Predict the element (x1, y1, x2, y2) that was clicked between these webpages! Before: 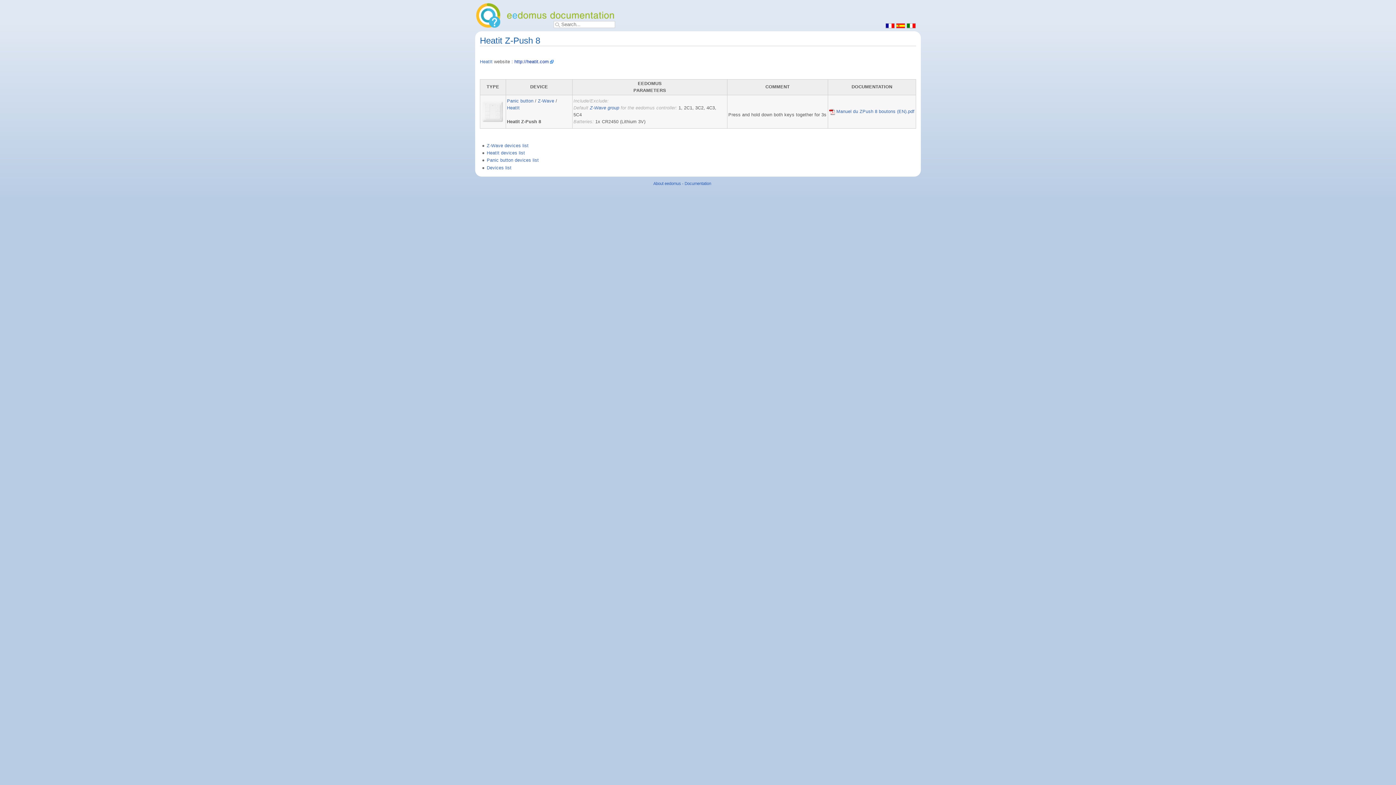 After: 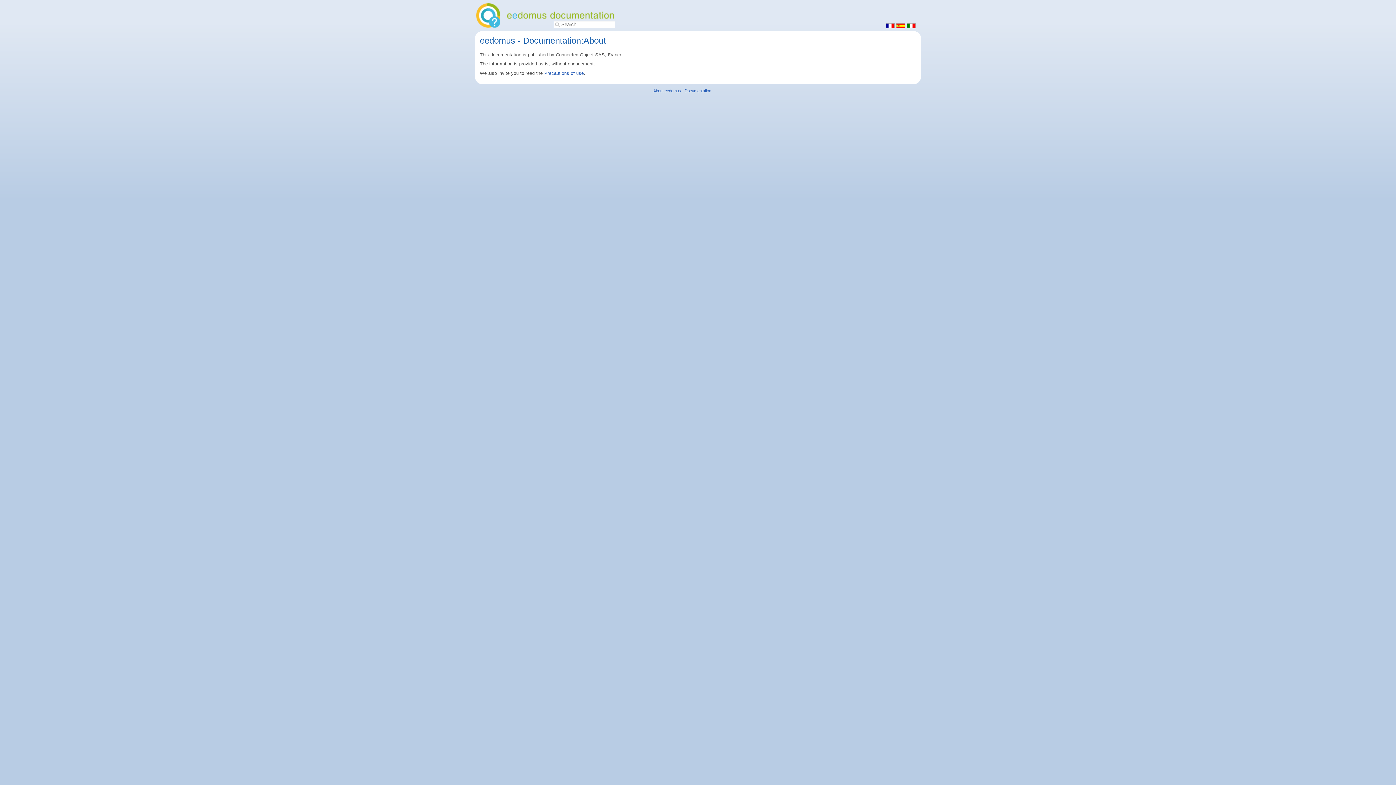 Action: bbox: (653, 181, 711, 185) label: About eedomus - Documentation